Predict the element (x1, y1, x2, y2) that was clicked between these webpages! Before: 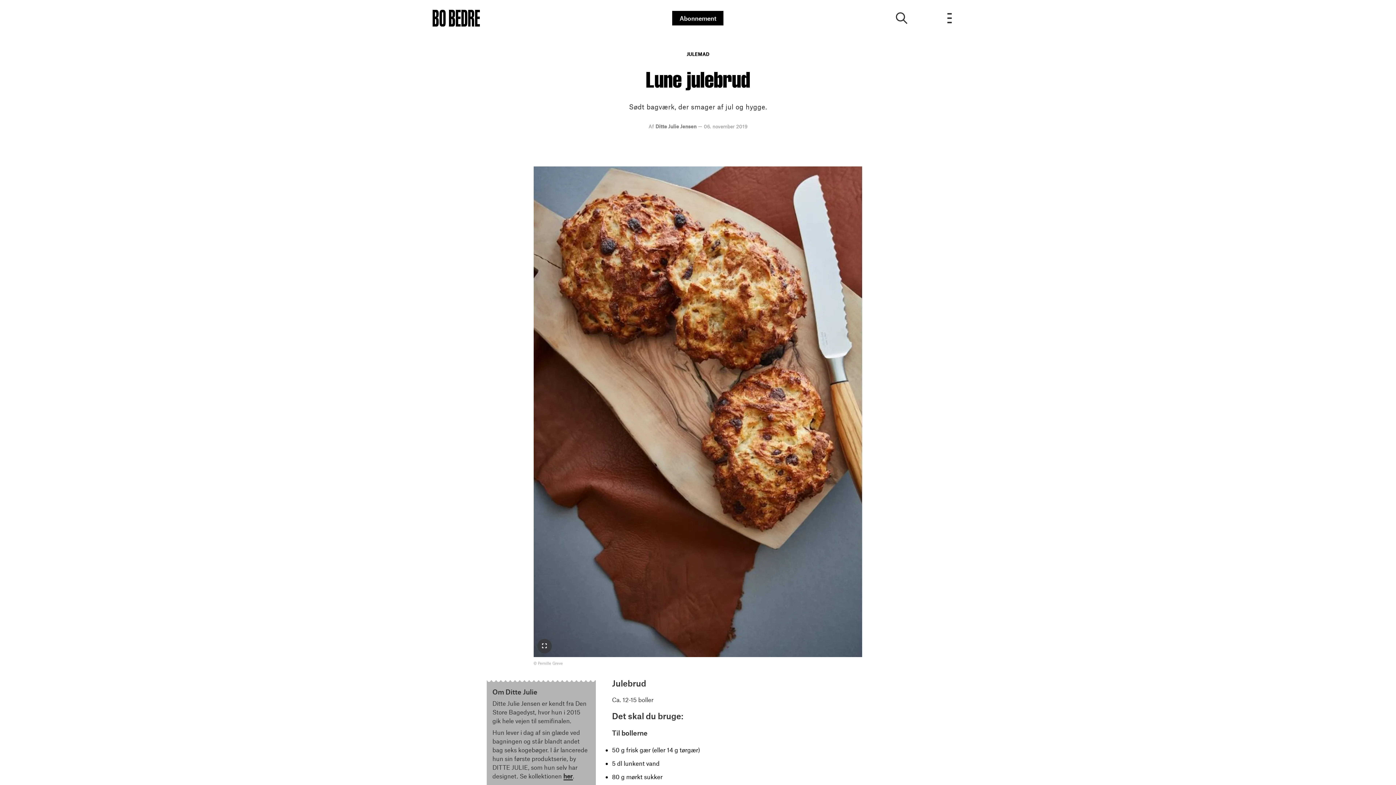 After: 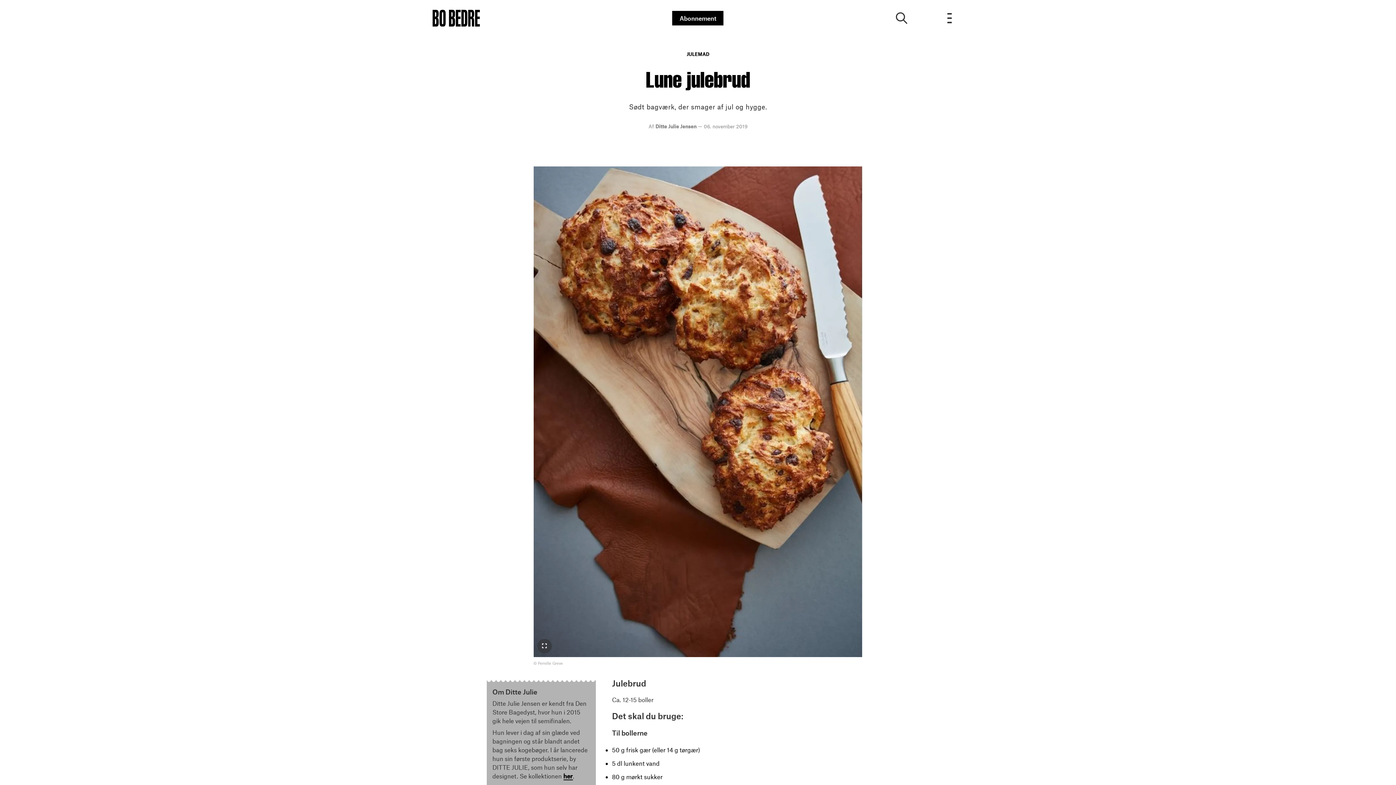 Action: label: her bbox: (563, 772, 572, 780)